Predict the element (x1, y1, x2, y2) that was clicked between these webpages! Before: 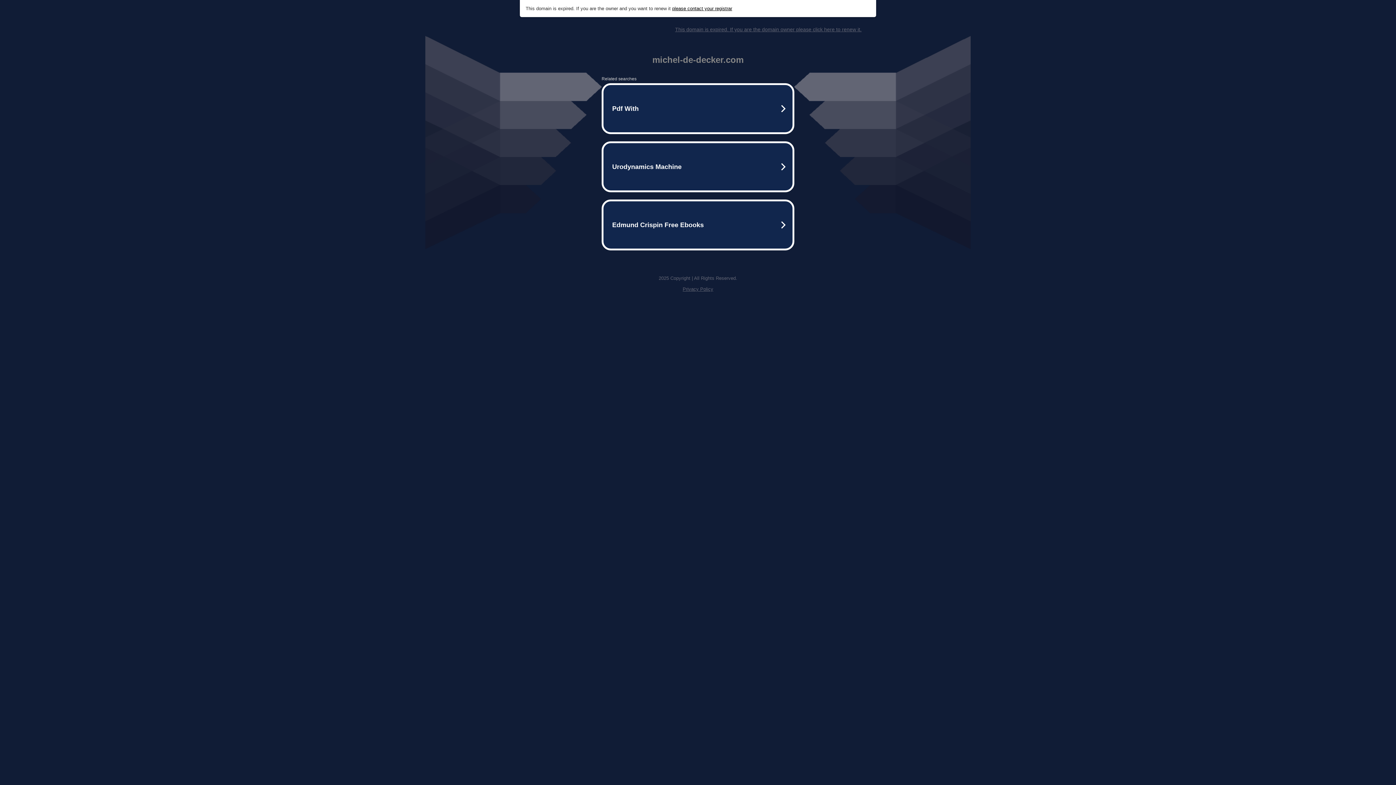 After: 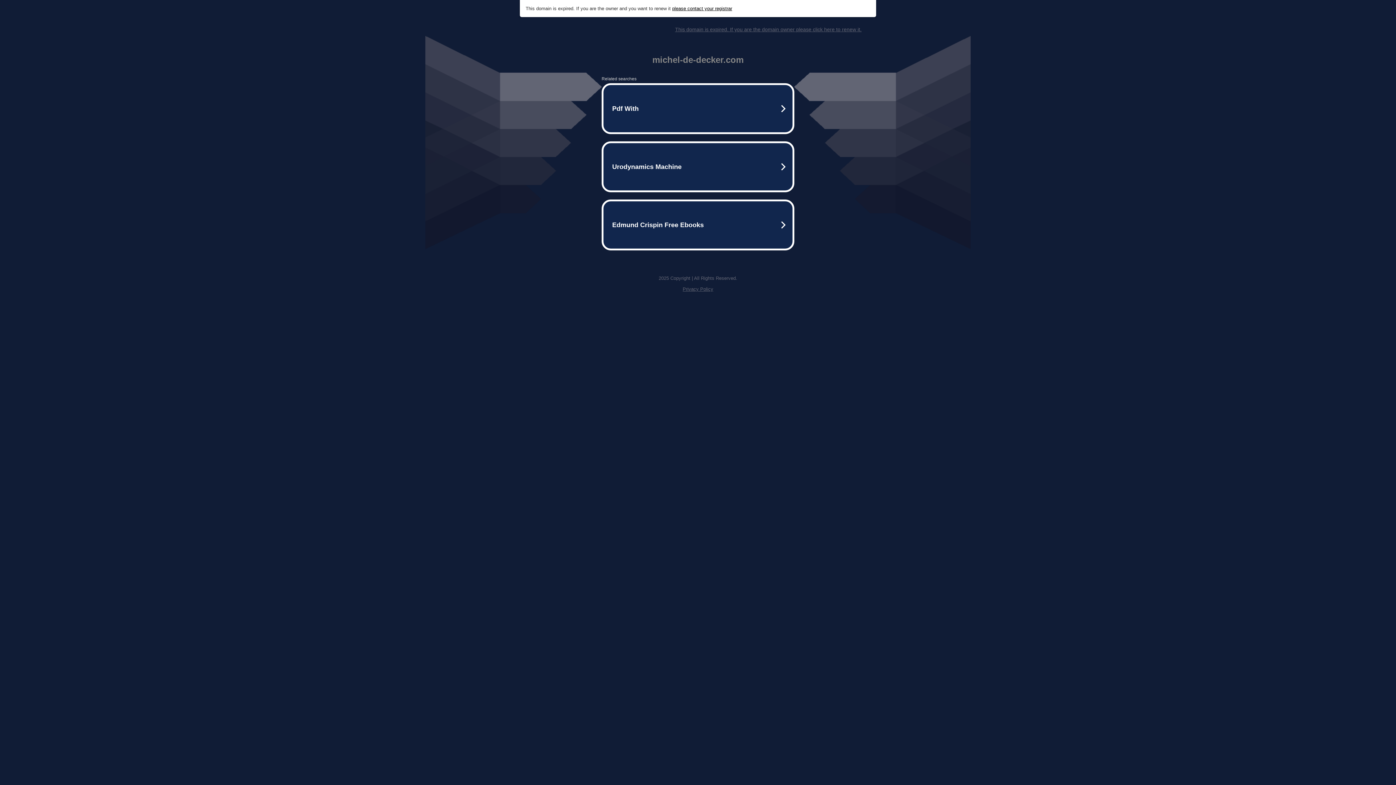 Action: label: please contact your registrar bbox: (672, 5, 732, 11)